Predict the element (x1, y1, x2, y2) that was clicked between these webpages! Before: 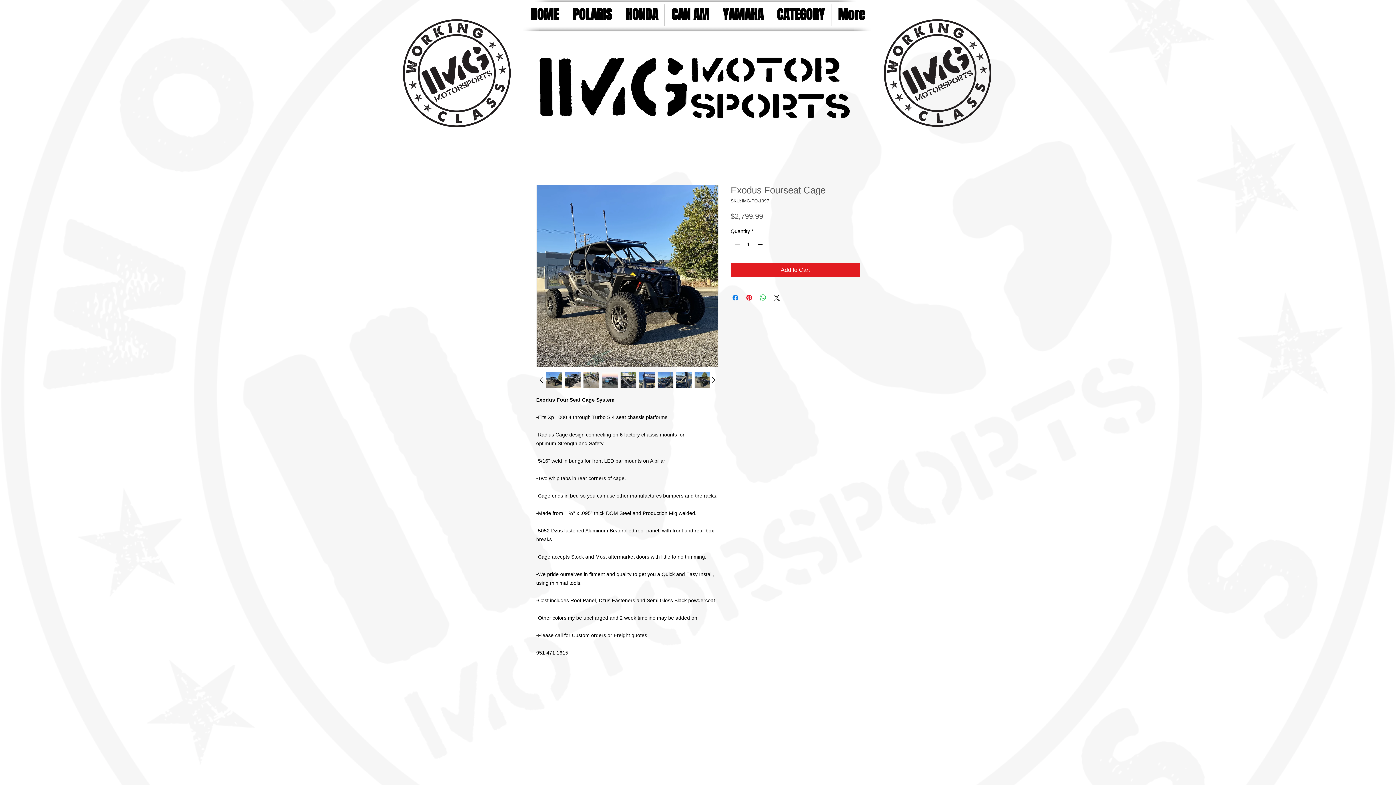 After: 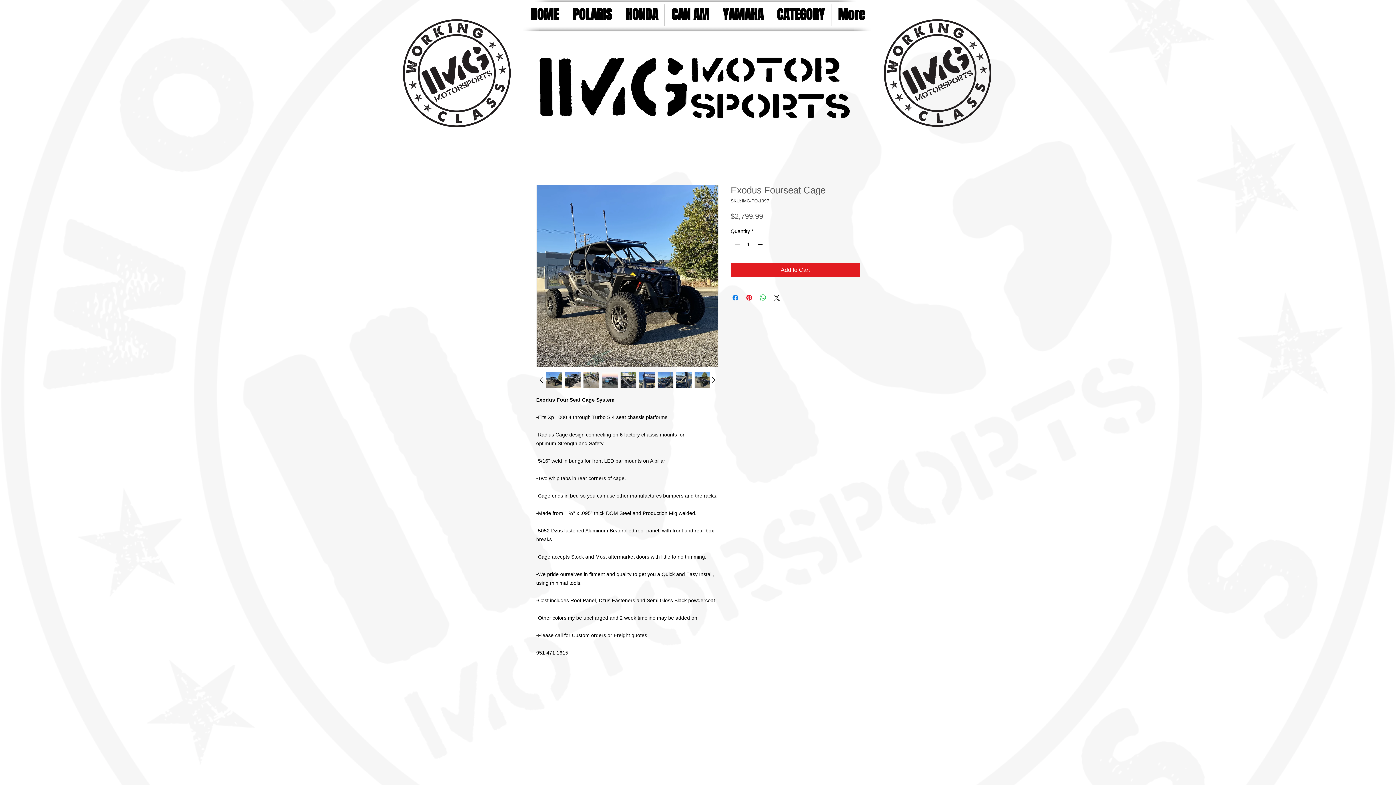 Action: bbox: (601, 372, 618, 388)